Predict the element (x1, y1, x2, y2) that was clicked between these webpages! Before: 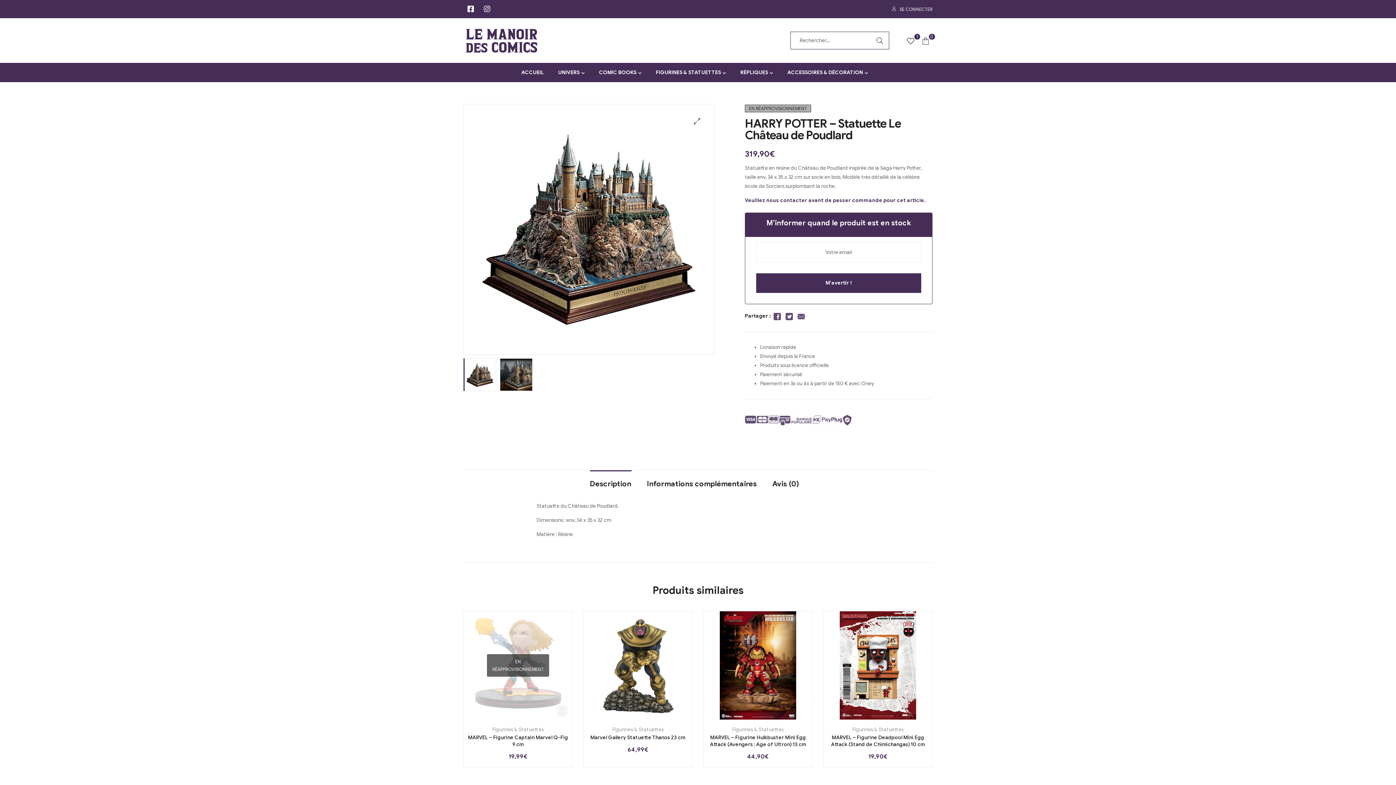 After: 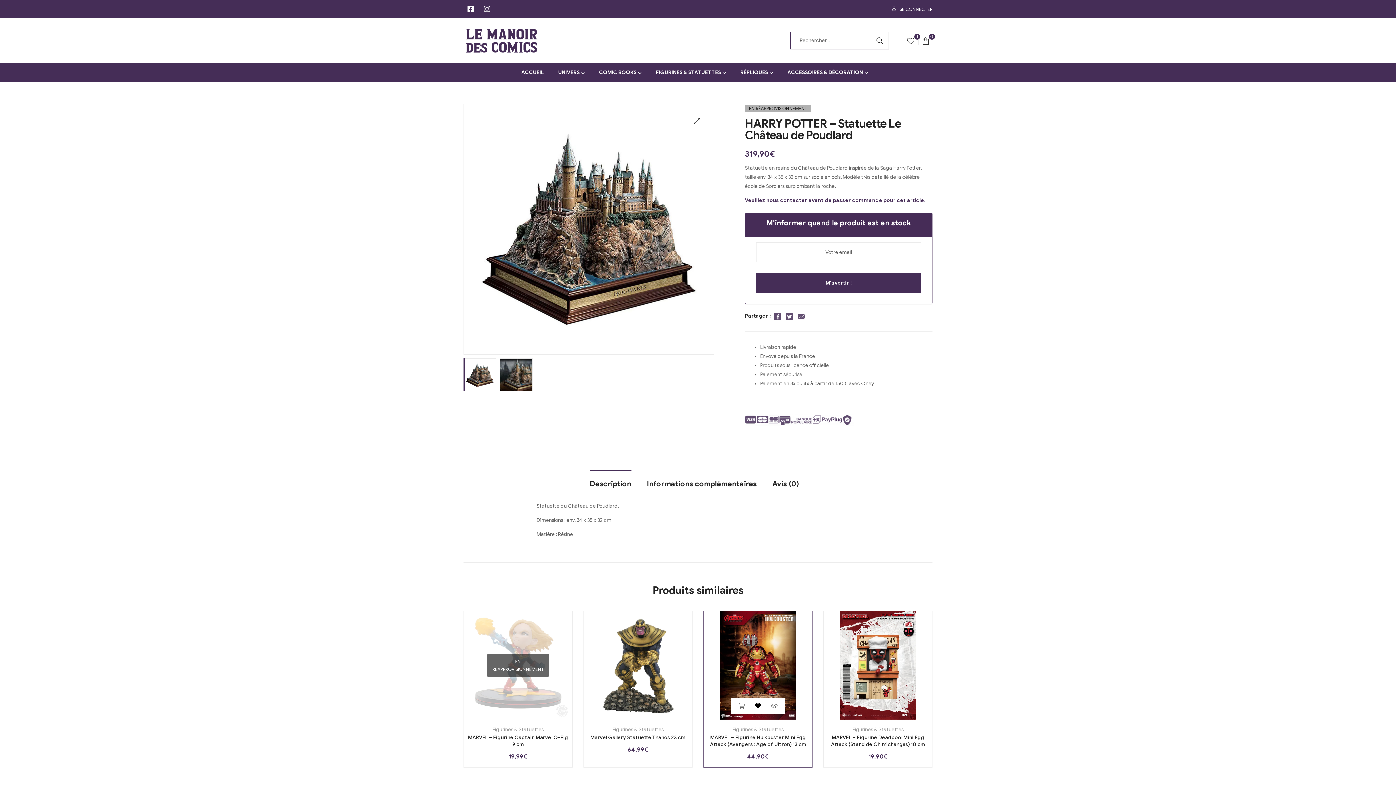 Action: bbox: (750, 708, 766, 725) label: Ajouter à la wishlist